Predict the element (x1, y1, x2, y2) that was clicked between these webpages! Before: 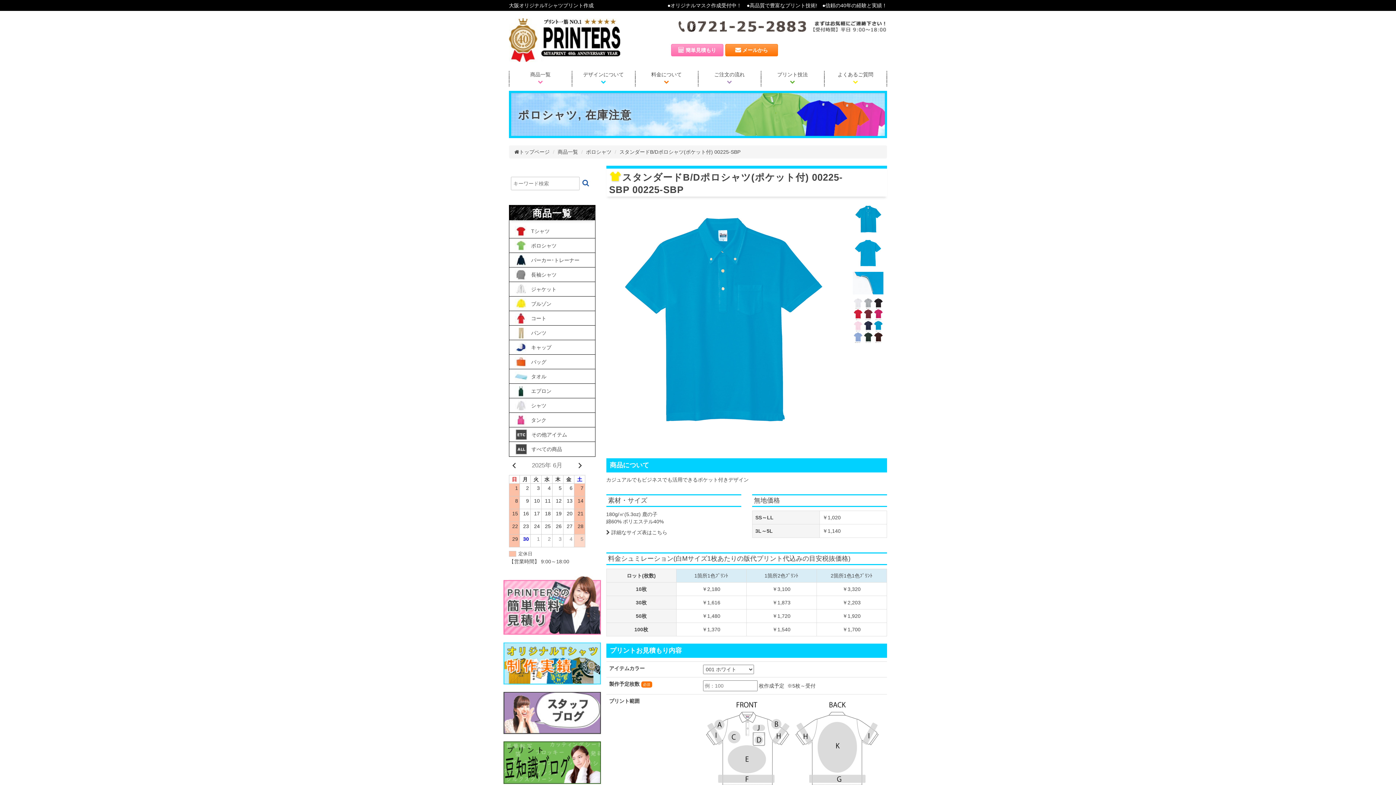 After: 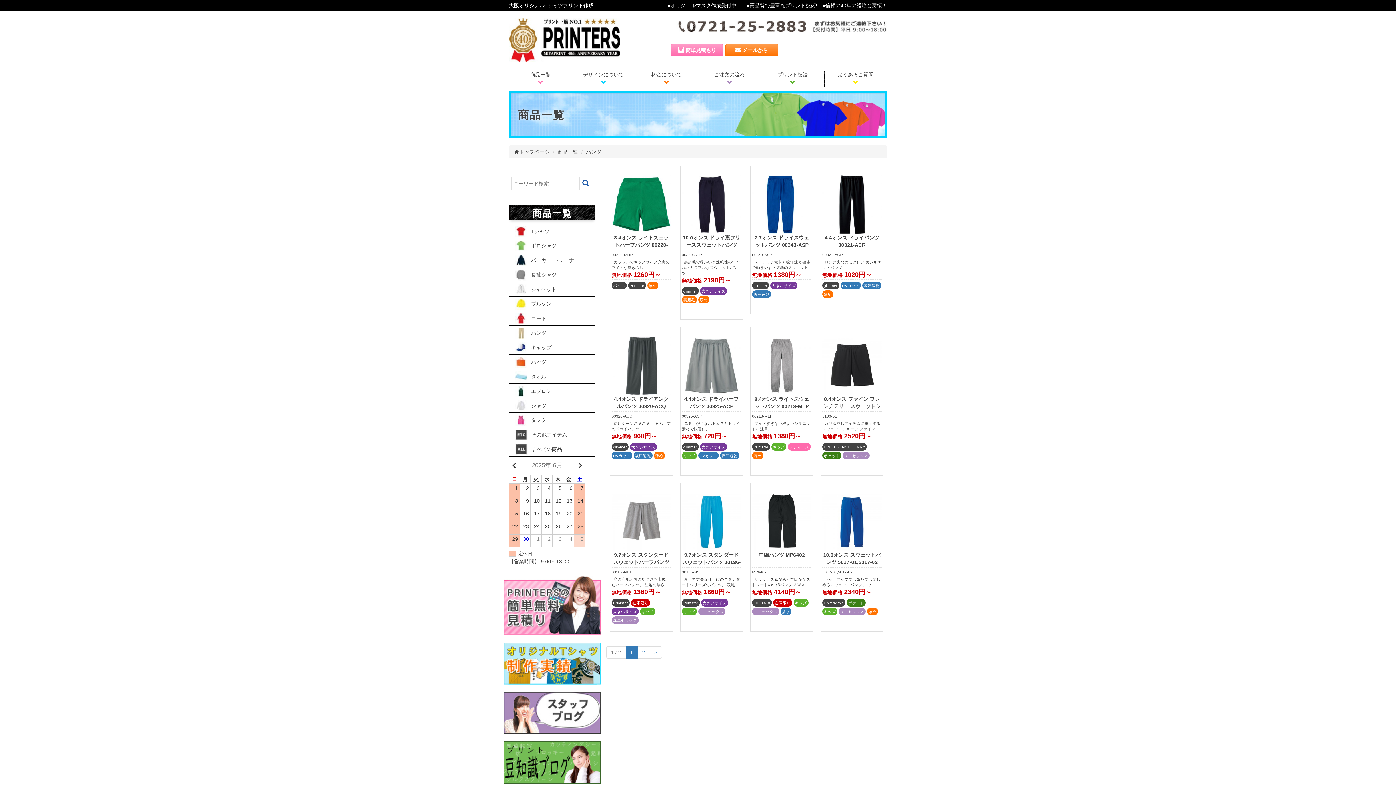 Action: bbox: (514, 325, 595, 340) label: パンツ